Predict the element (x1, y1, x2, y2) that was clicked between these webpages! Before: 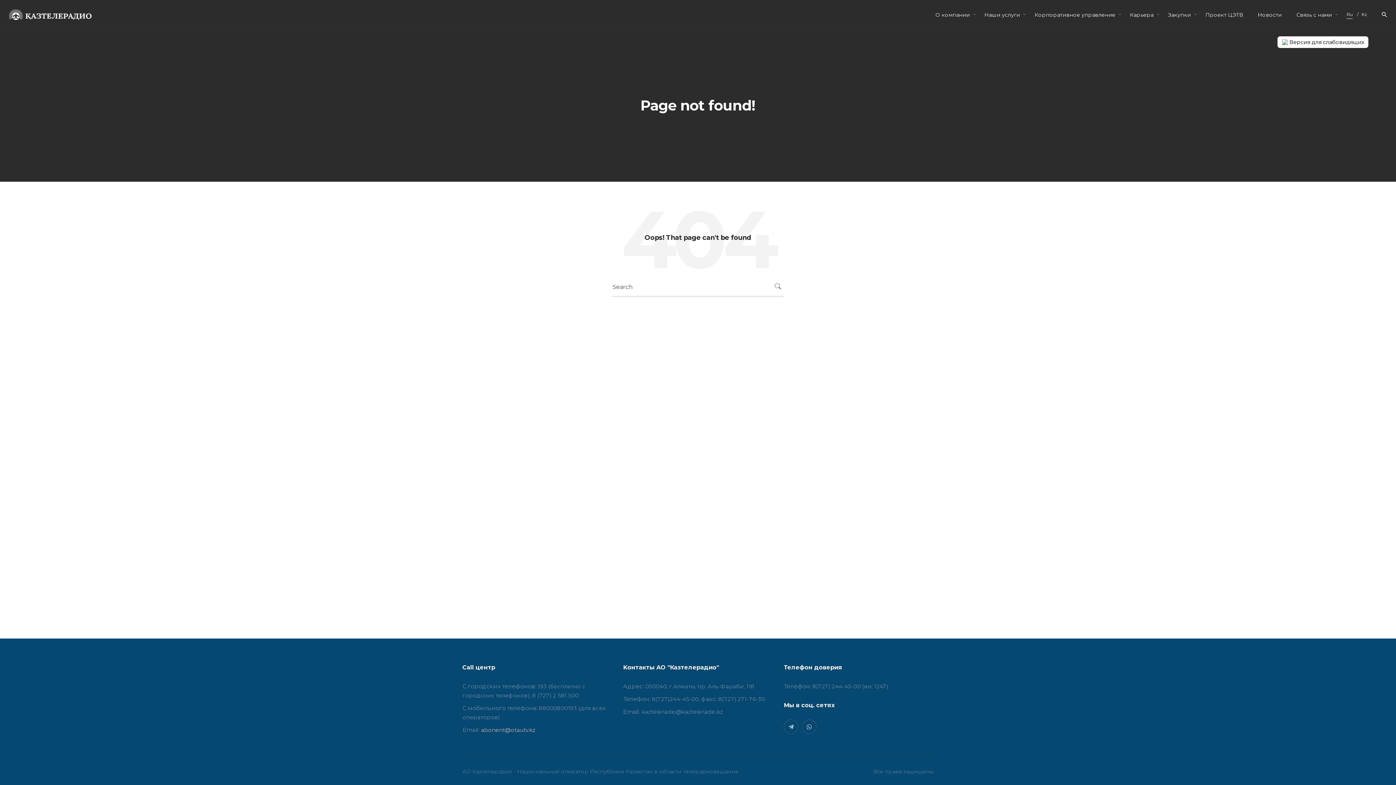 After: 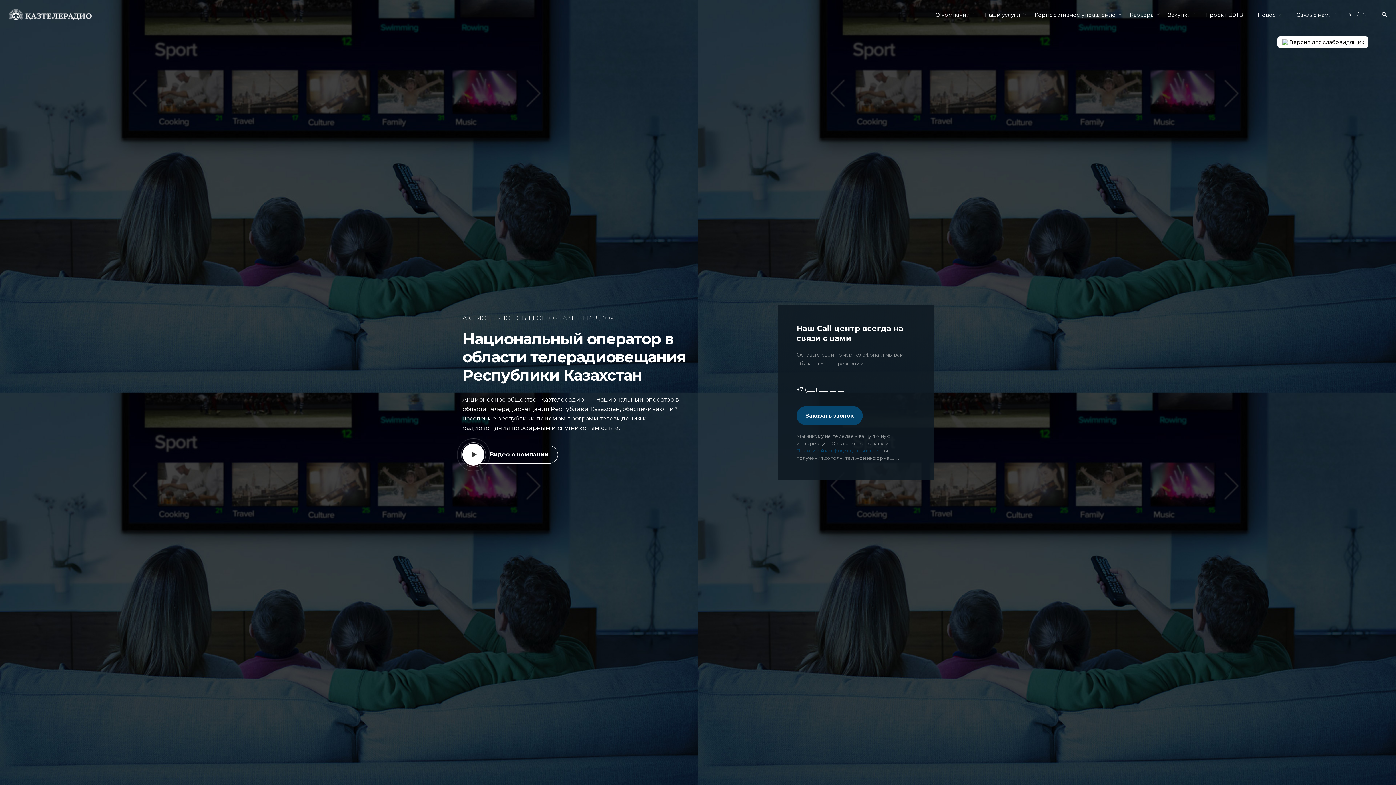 Action: bbox: (1342, 0, 1357, 29) label: Ru